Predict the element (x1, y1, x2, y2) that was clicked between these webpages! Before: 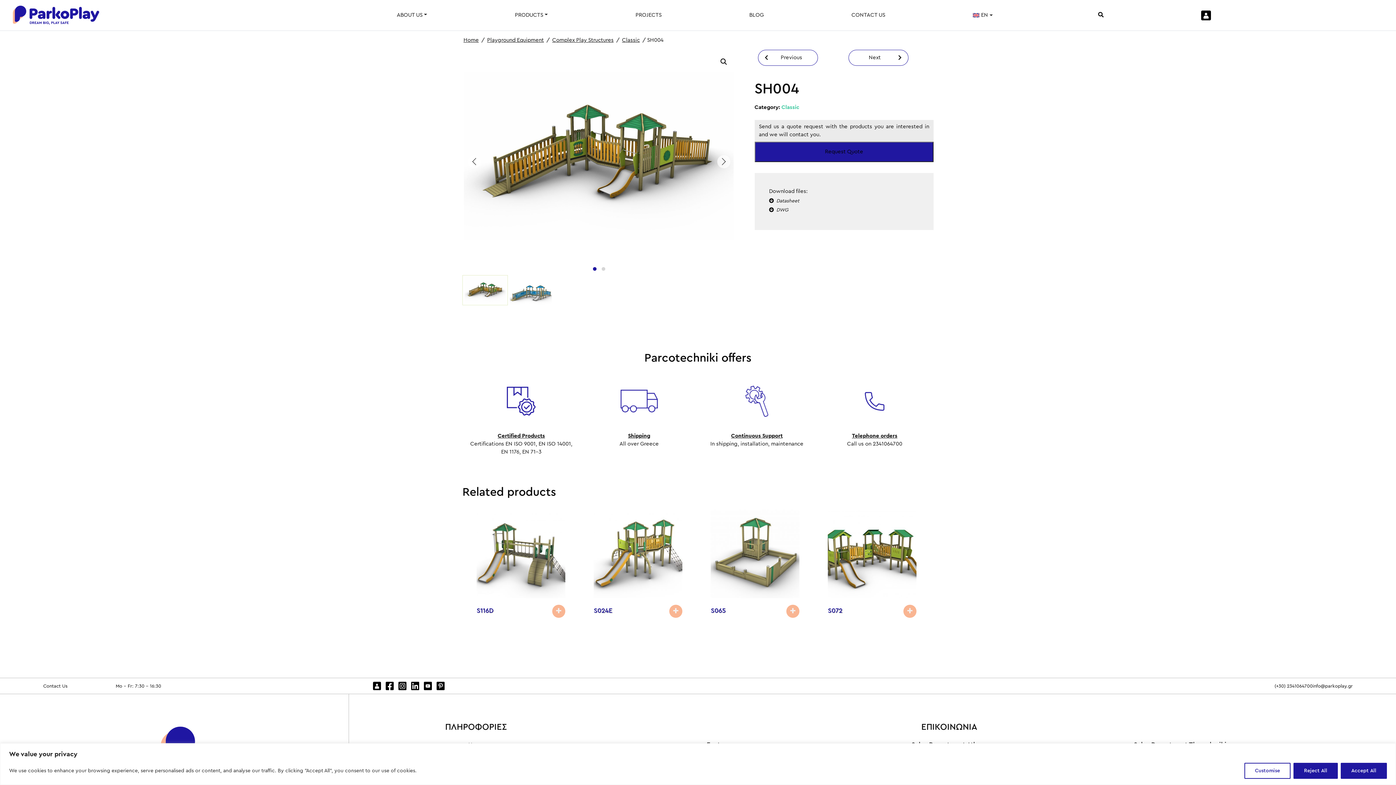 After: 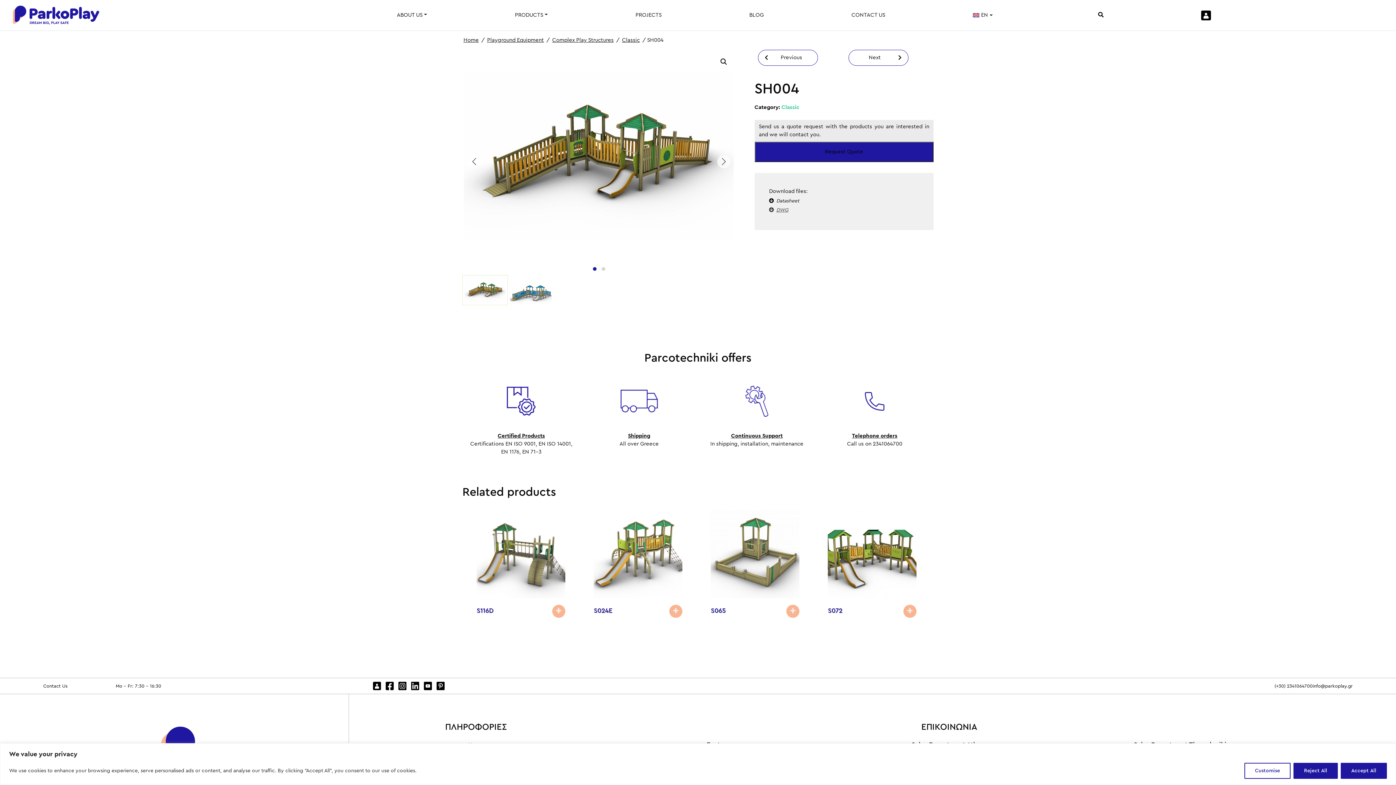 Action: bbox: (769, 206, 919, 213) label: DWG